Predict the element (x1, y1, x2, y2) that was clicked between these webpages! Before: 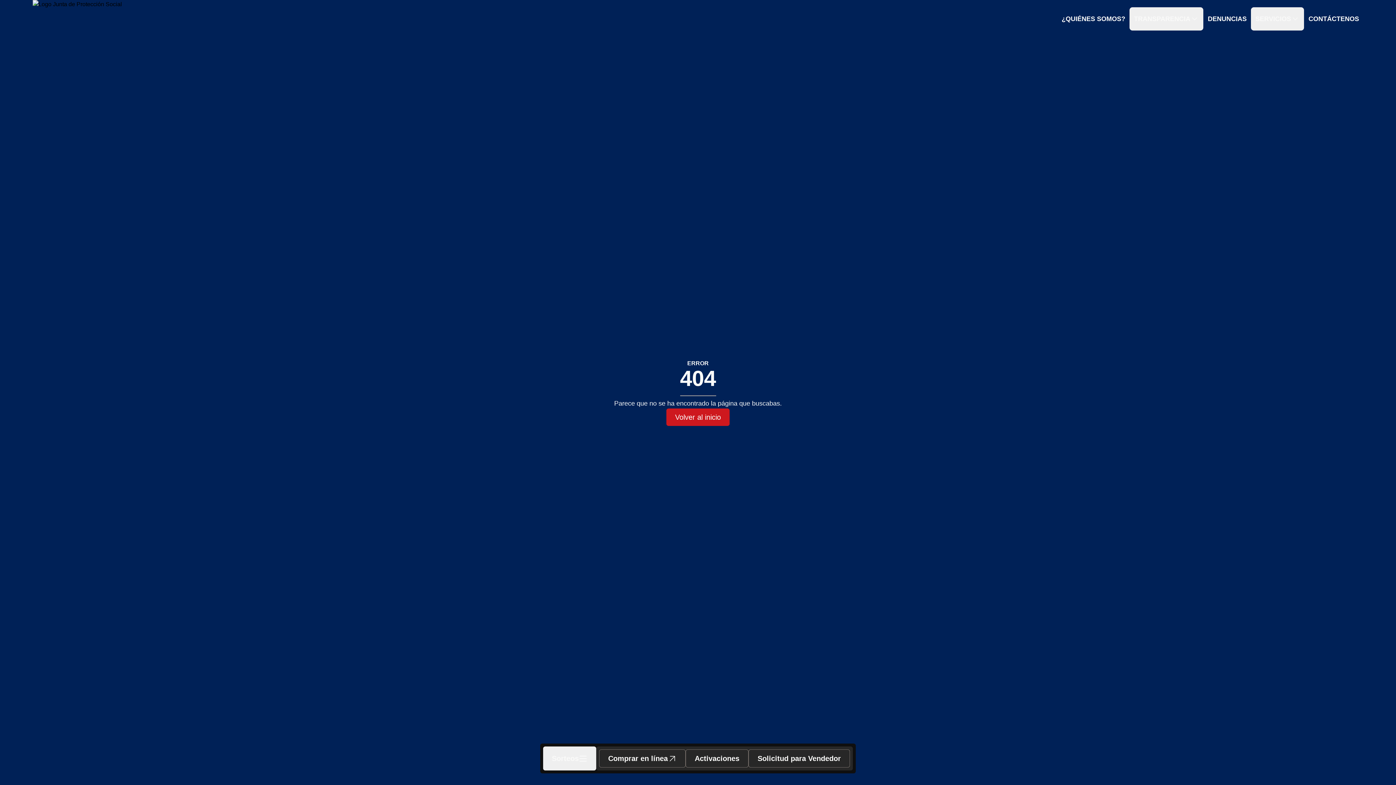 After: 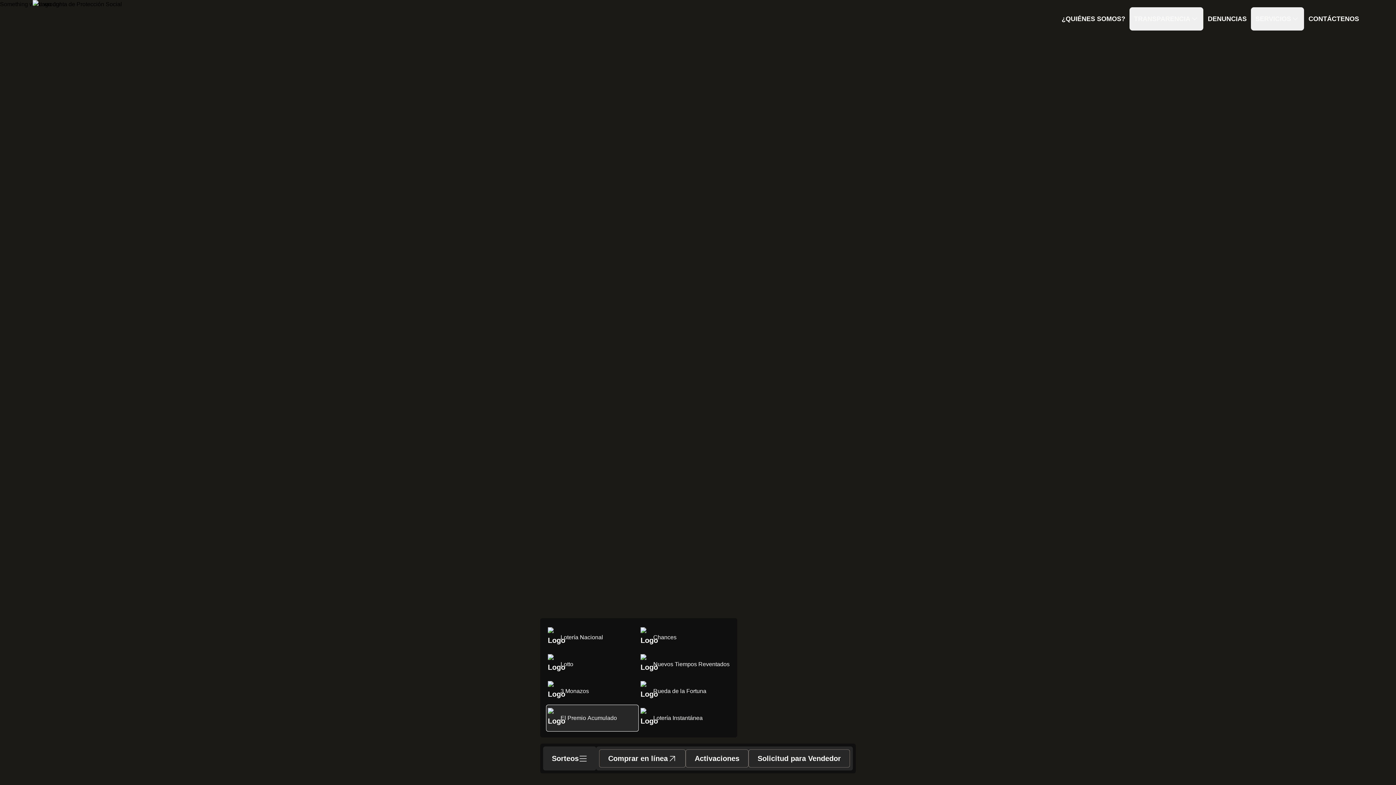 Action: bbox: (546, 705, 638, 732) label: El Premio Acumulado